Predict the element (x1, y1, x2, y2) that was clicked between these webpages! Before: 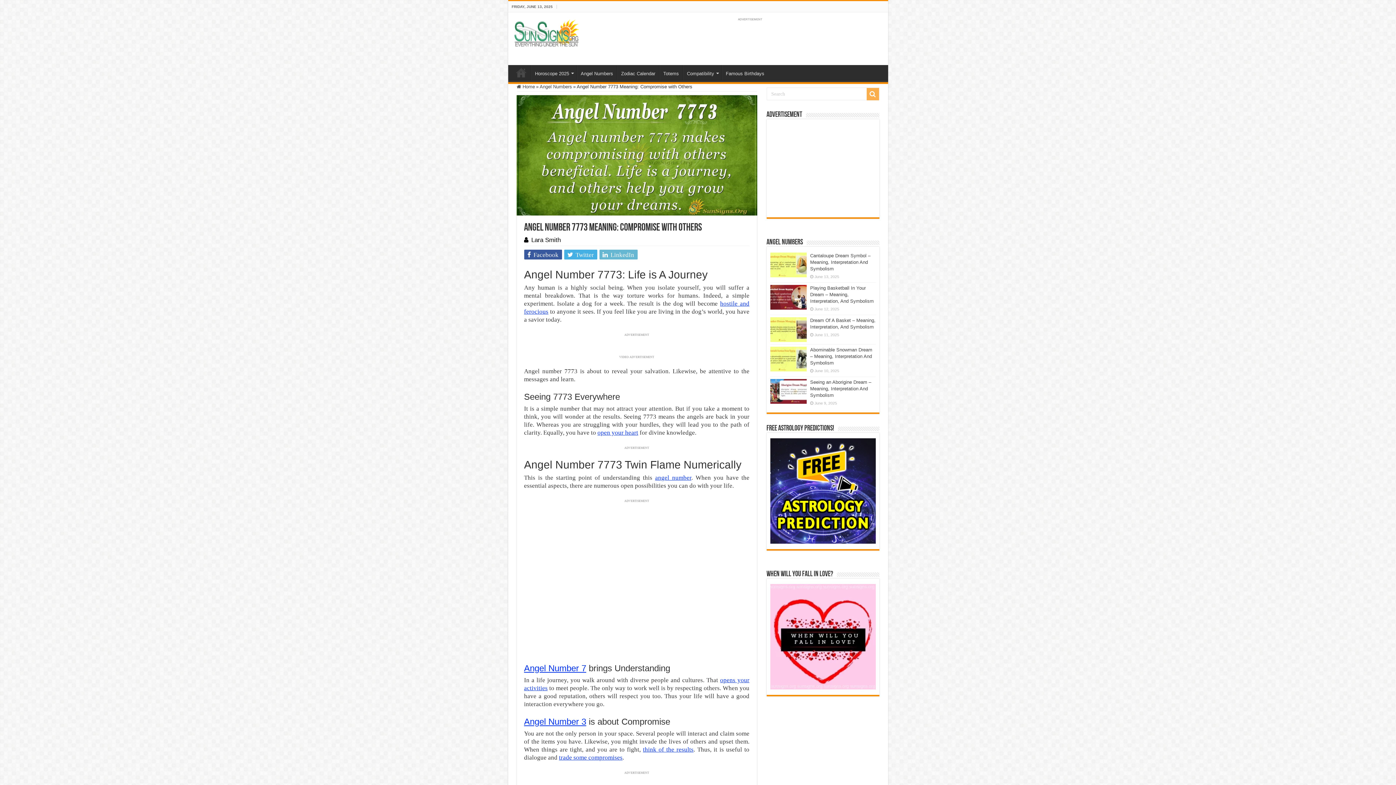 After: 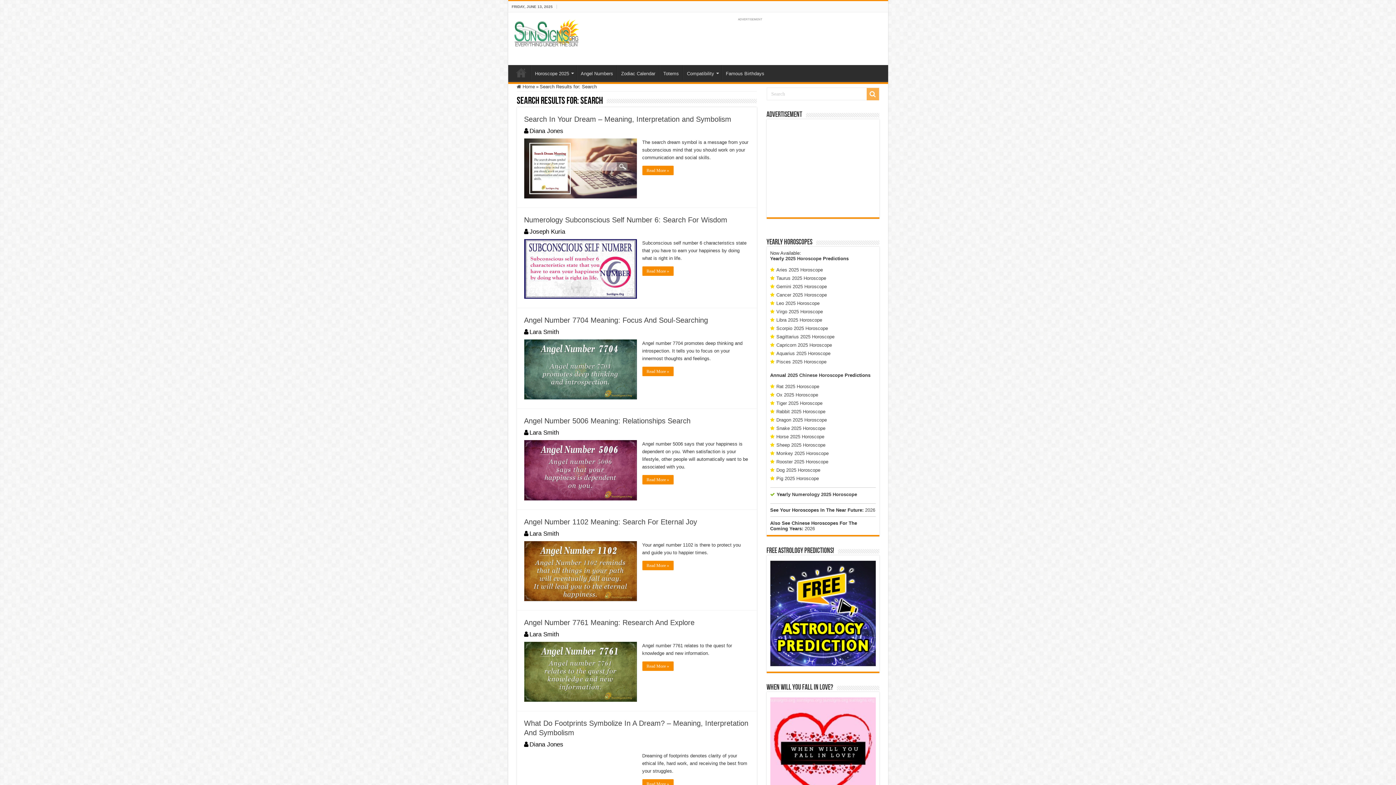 Action: bbox: (866, 88, 879, 100)